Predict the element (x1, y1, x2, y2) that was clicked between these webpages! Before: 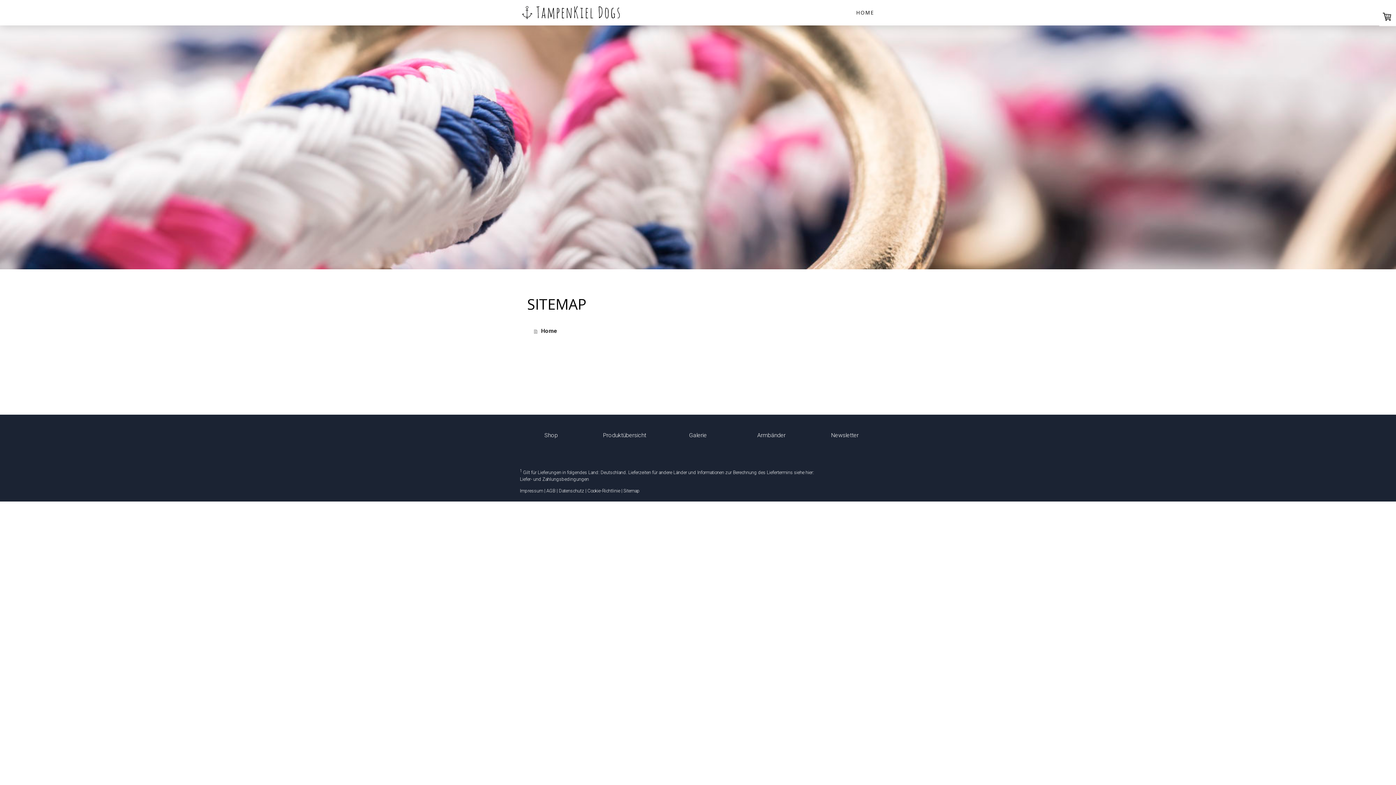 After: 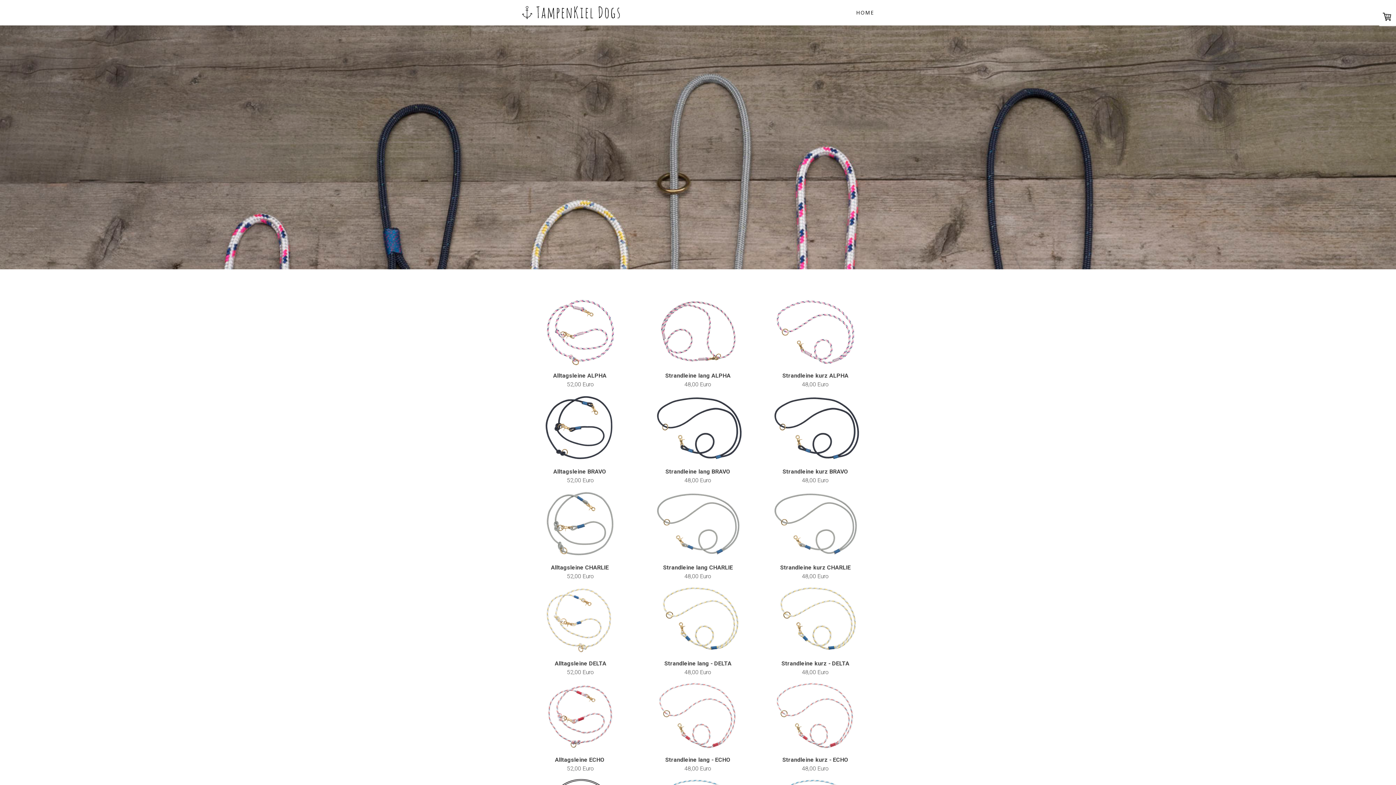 Action: label: Produktübersicht bbox: (603, 432, 646, 438)